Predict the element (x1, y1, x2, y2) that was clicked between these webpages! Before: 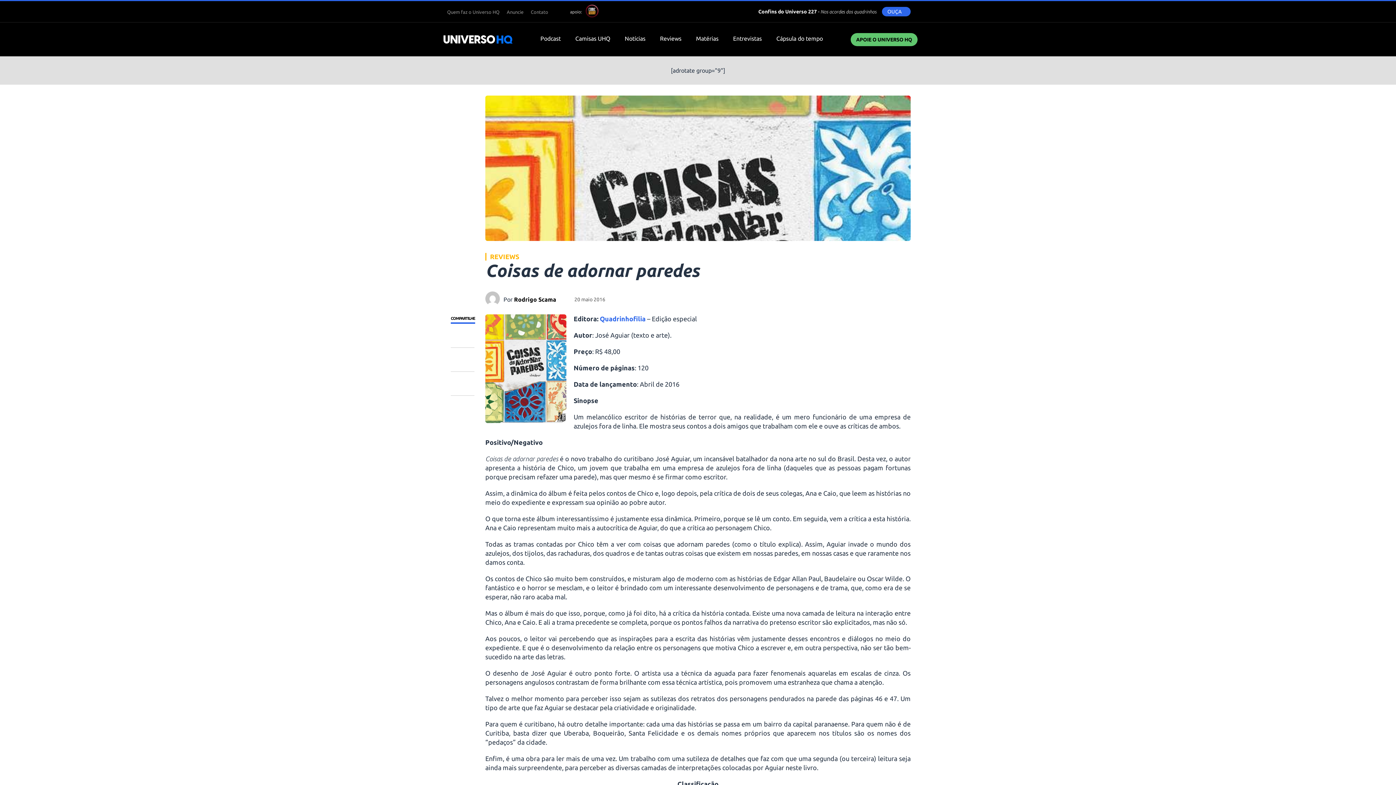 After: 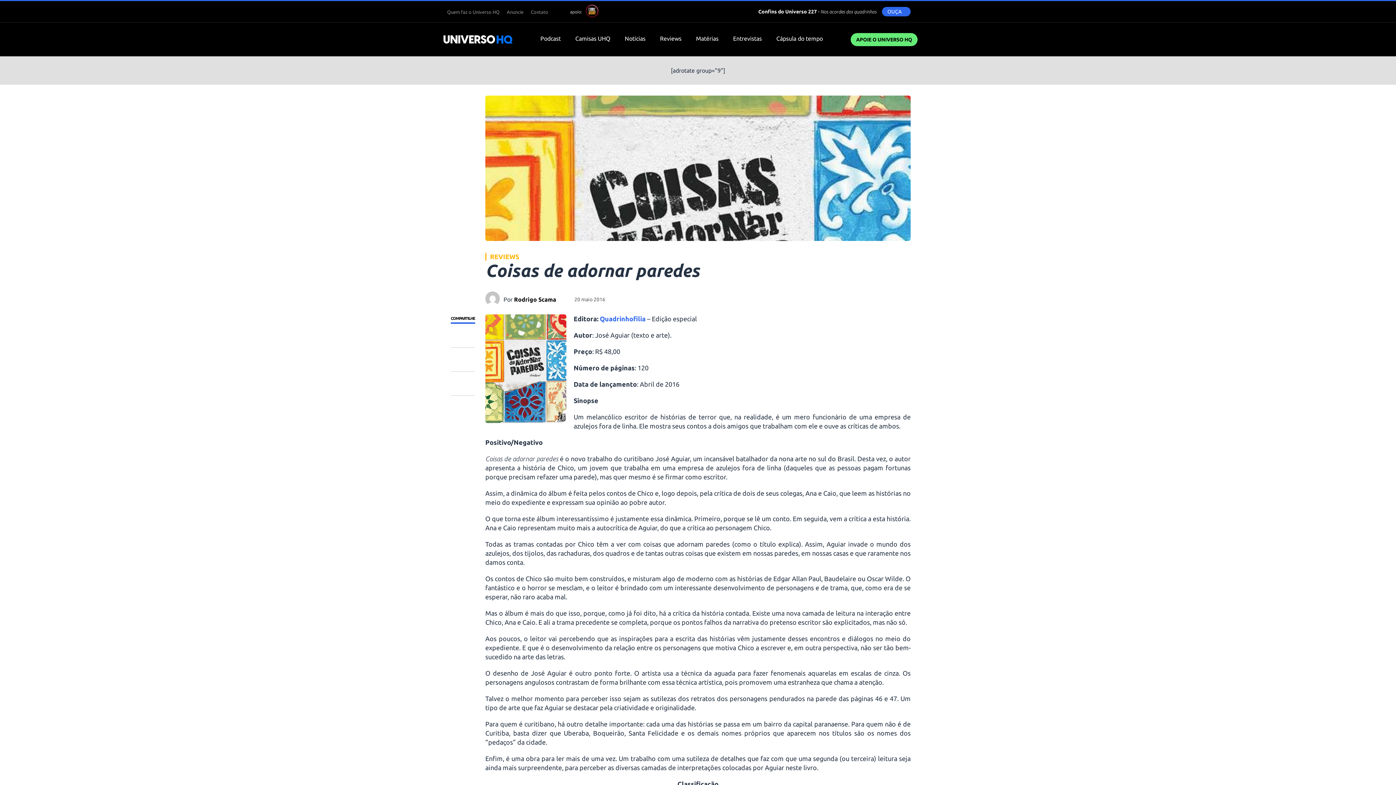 Action: label: APOIE O UNIVERSO HQ bbox: (850, 32, 917, 46)